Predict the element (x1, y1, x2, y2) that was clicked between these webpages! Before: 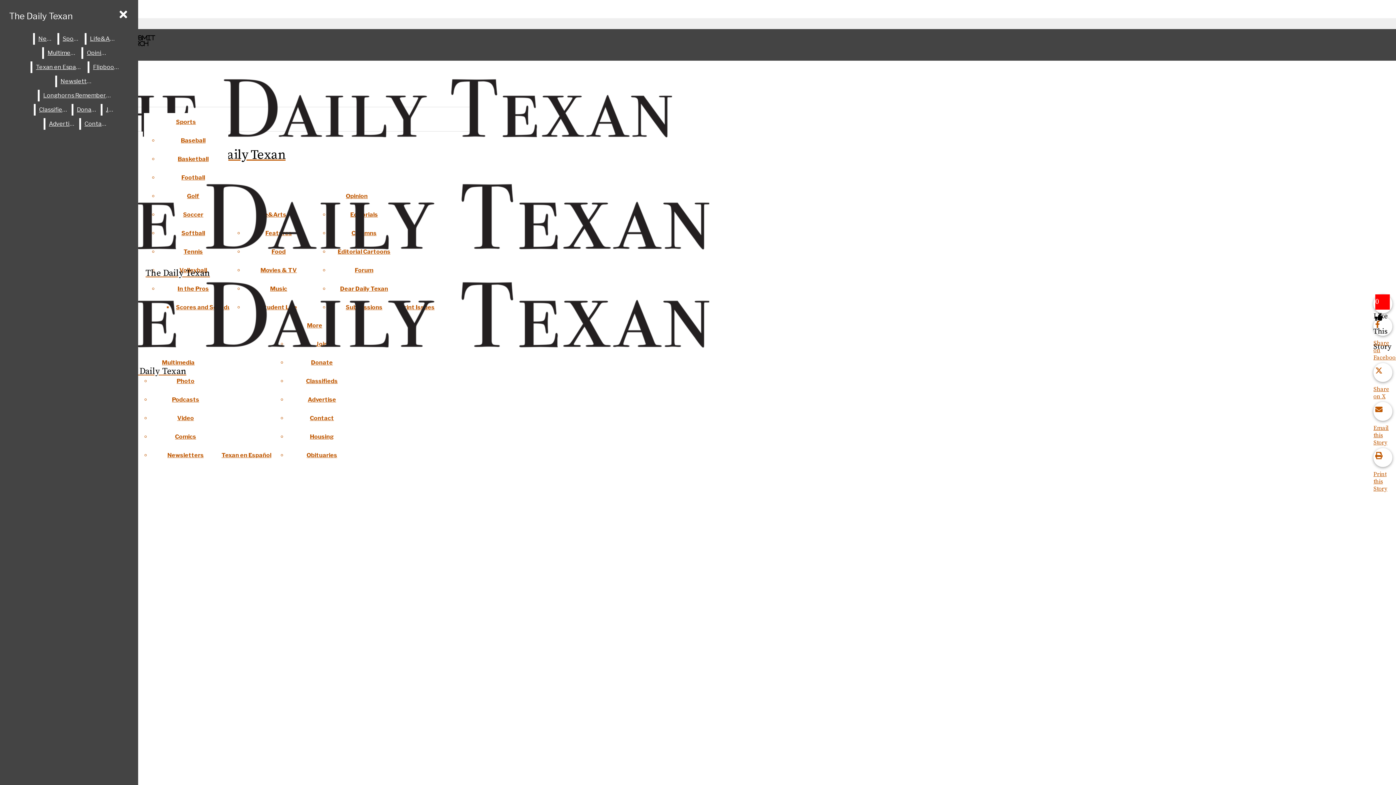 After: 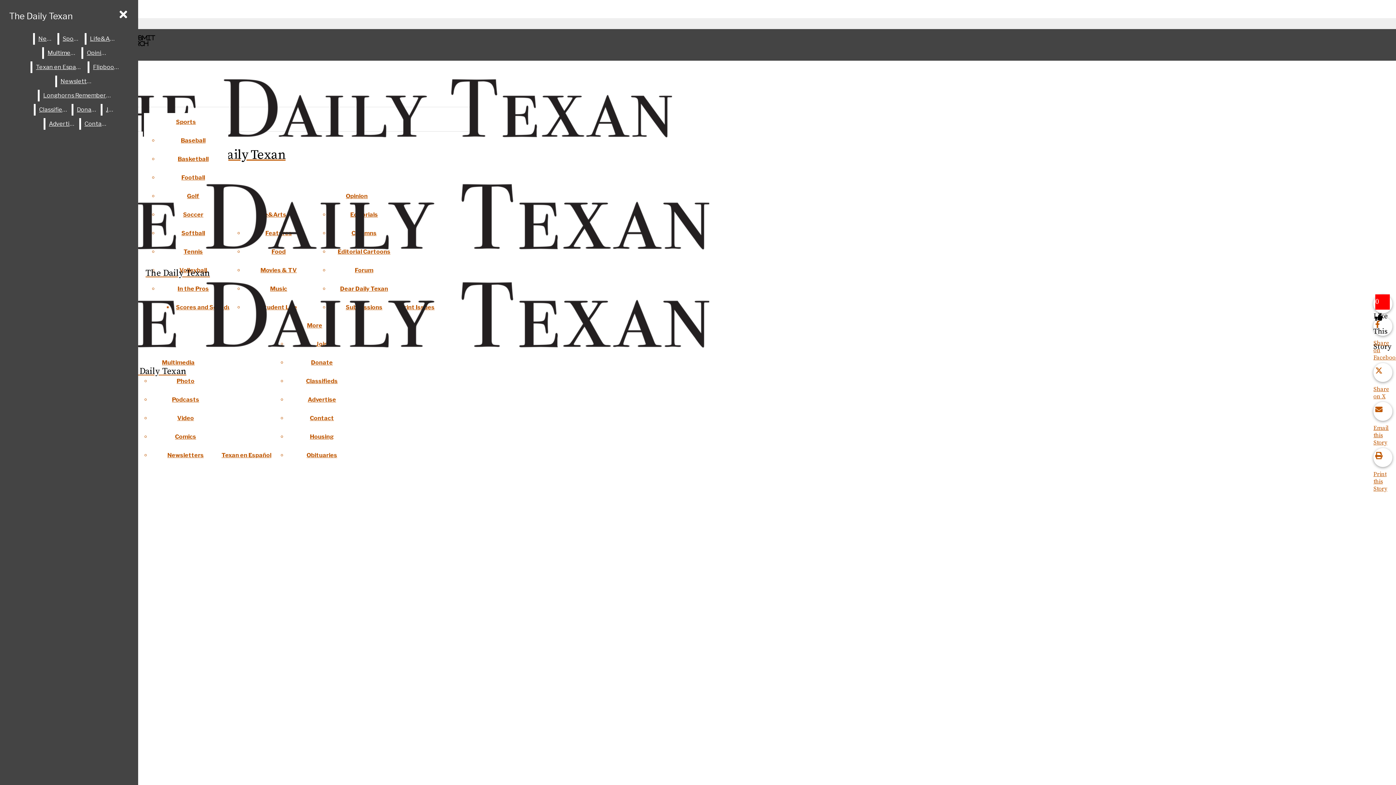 Action: bbox: (1373, 363, 1396, 400) label: Share on X